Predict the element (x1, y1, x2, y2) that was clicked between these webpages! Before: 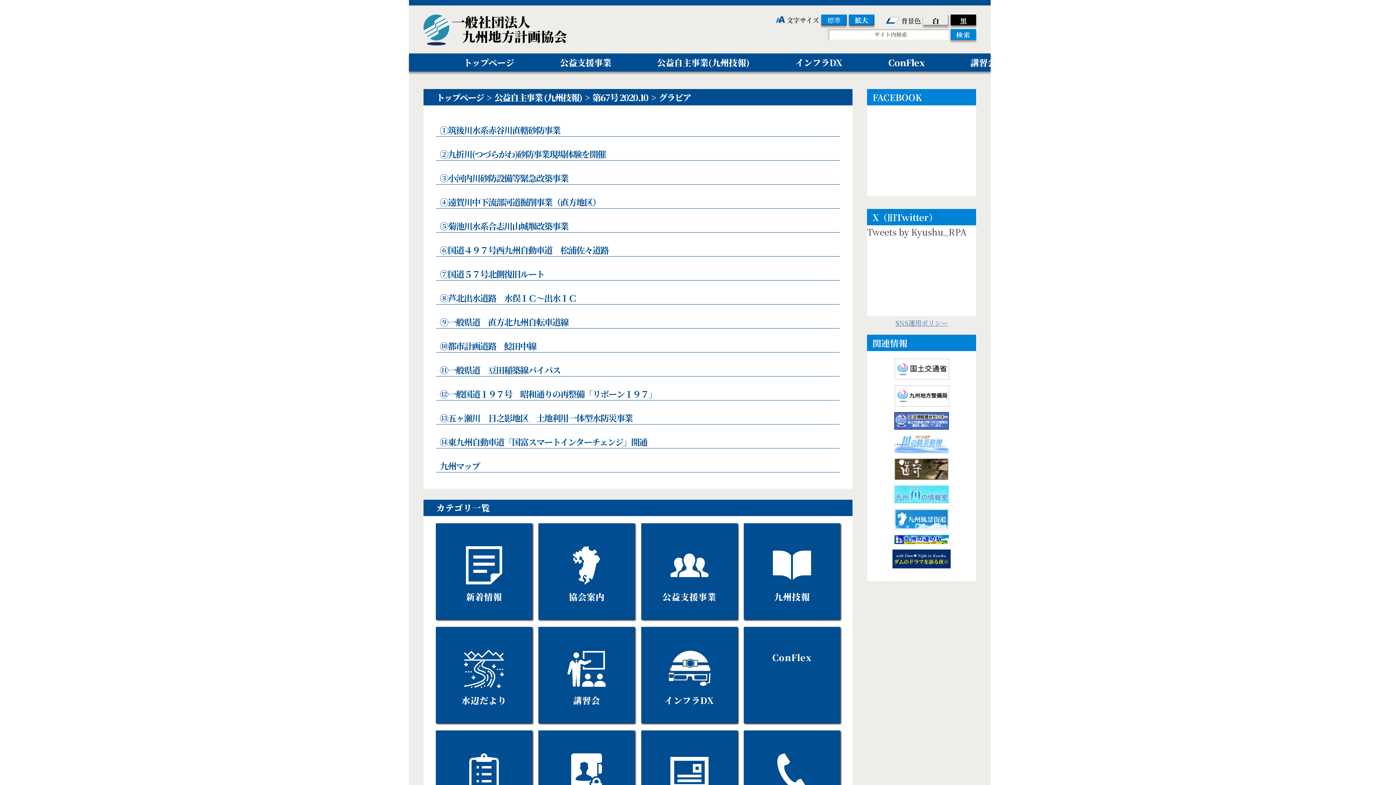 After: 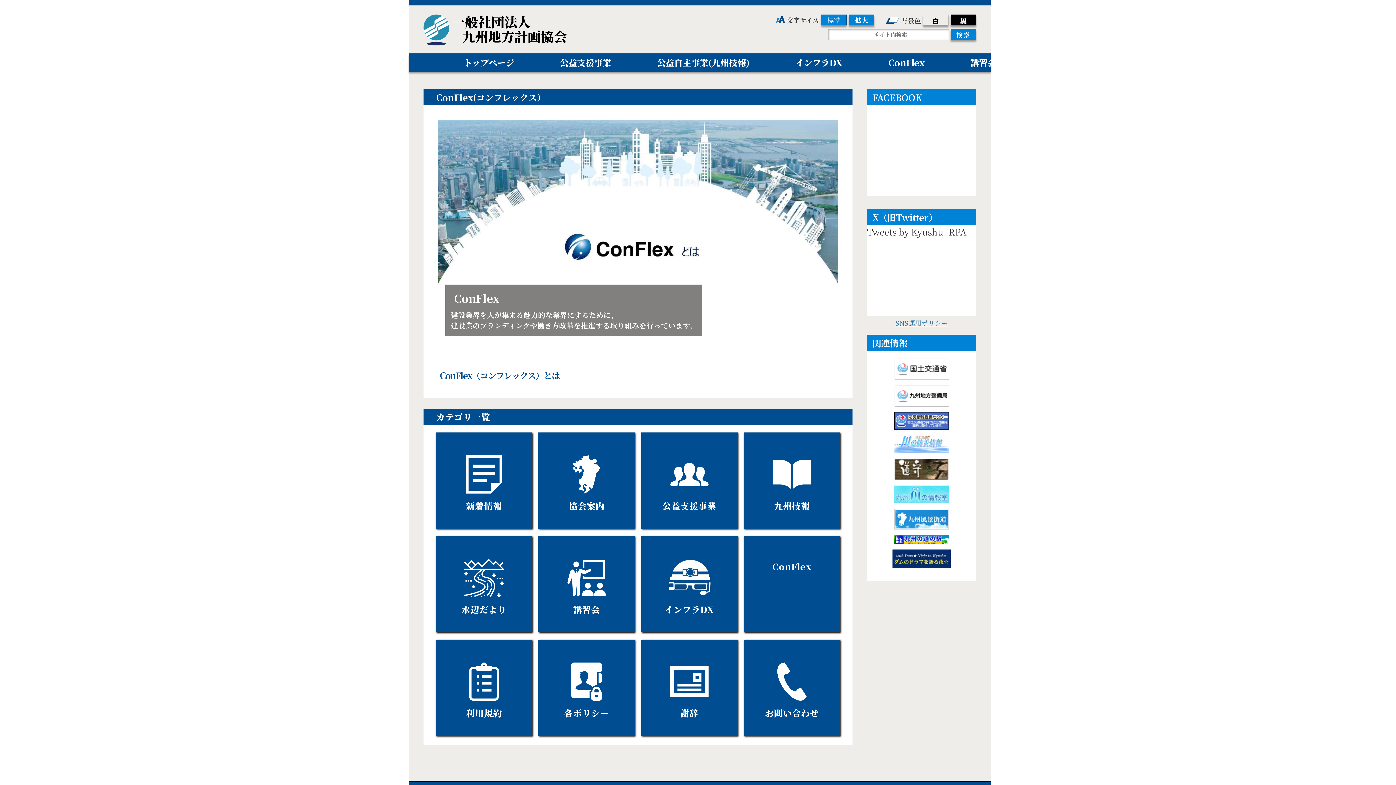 Action: bbox: (743, 640, 840, 666) label:        

ConFlex